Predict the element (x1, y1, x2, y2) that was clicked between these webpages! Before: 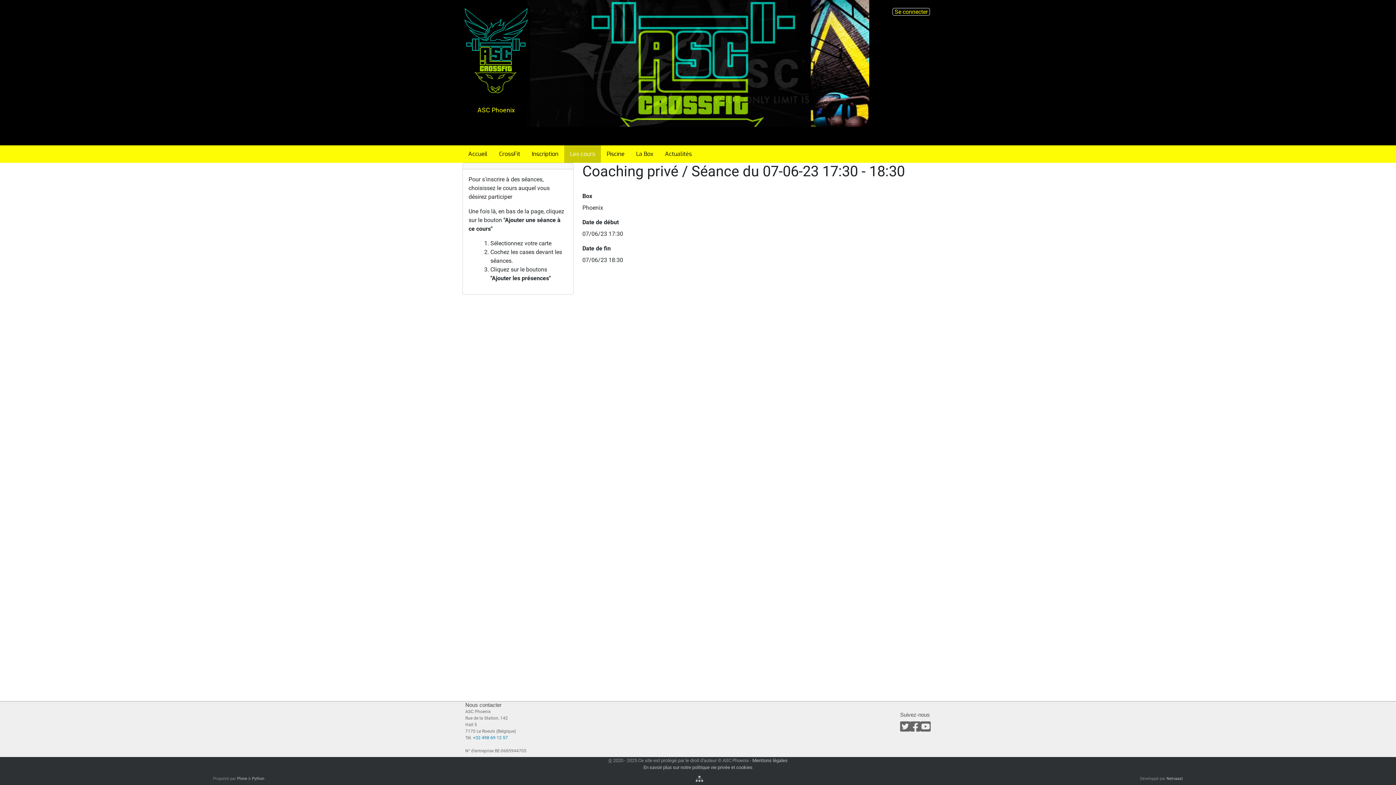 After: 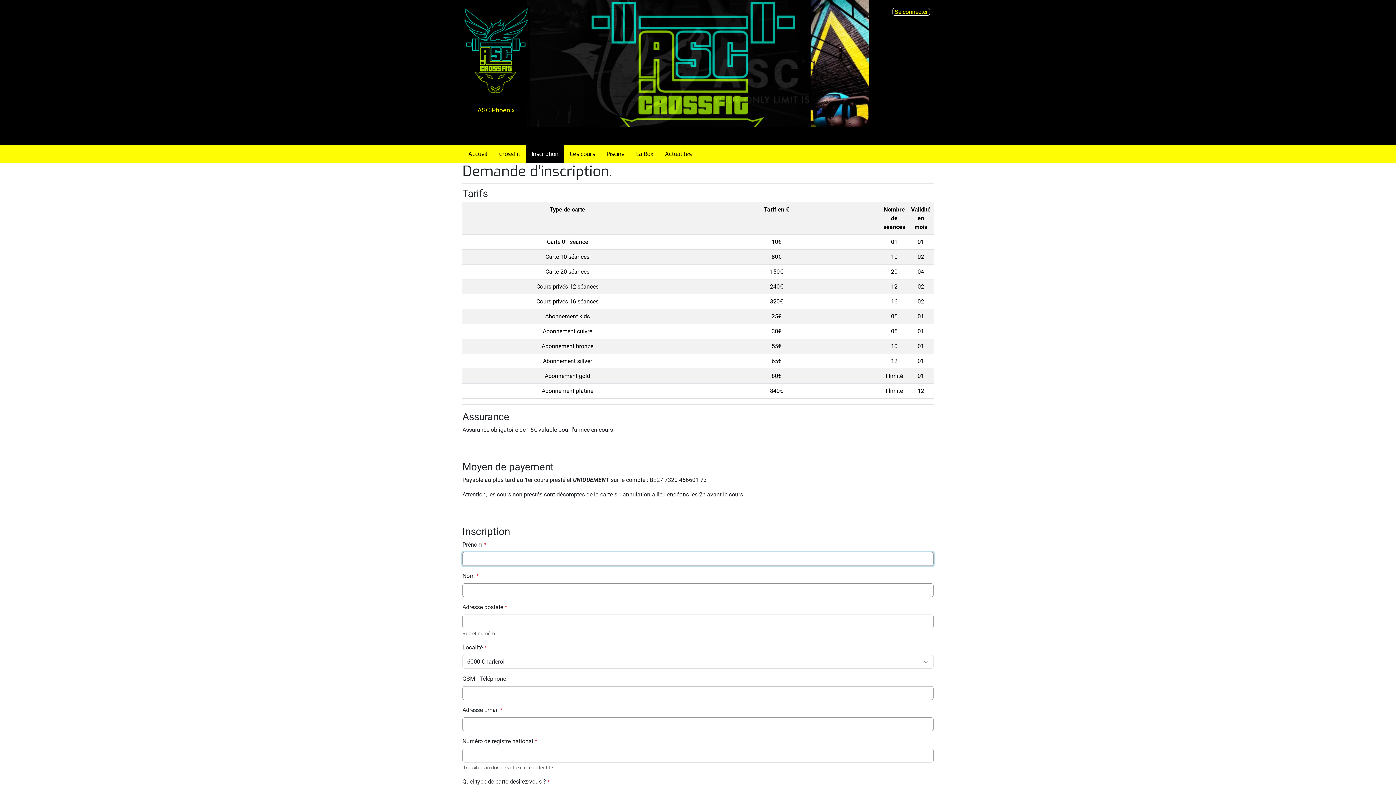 Action: label: Inscription bbox: (526, 145, 564, 162)